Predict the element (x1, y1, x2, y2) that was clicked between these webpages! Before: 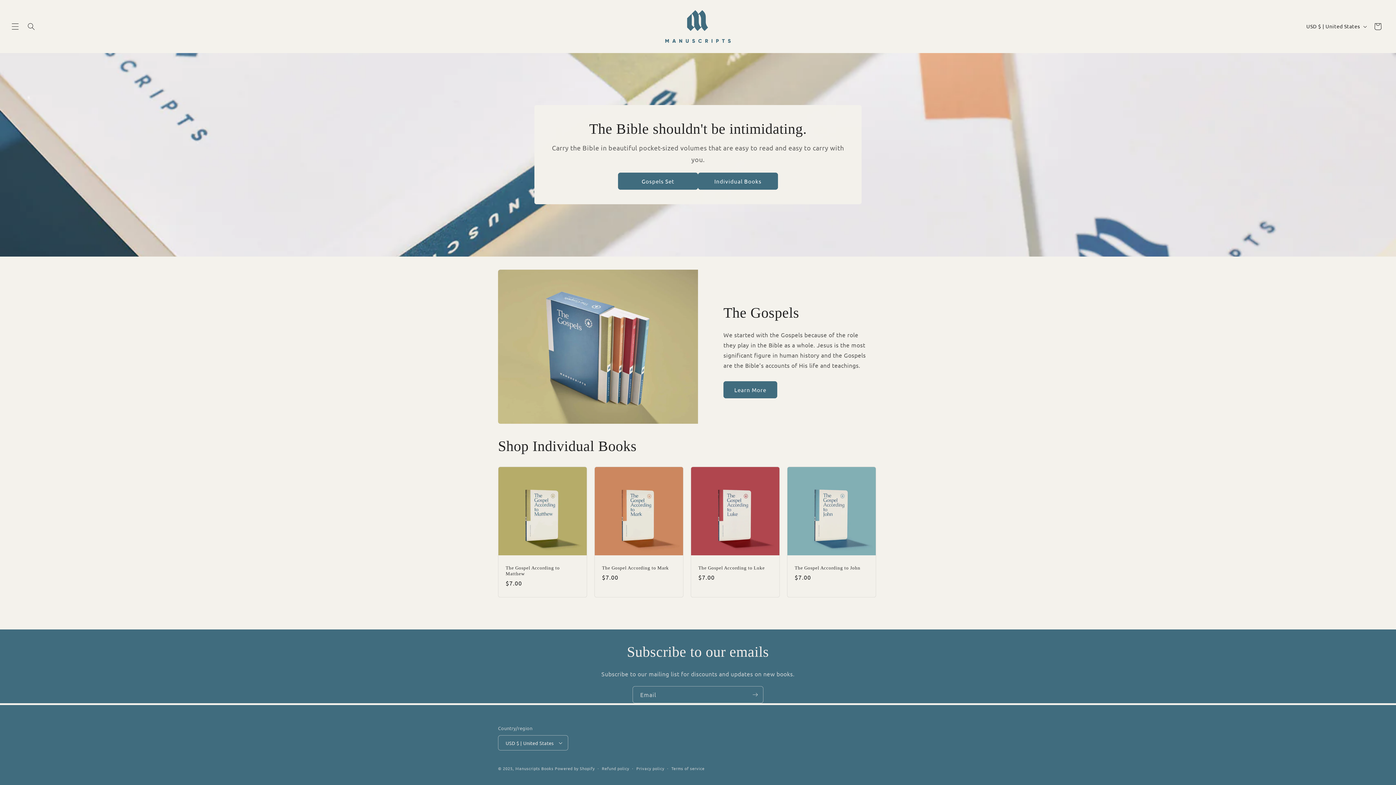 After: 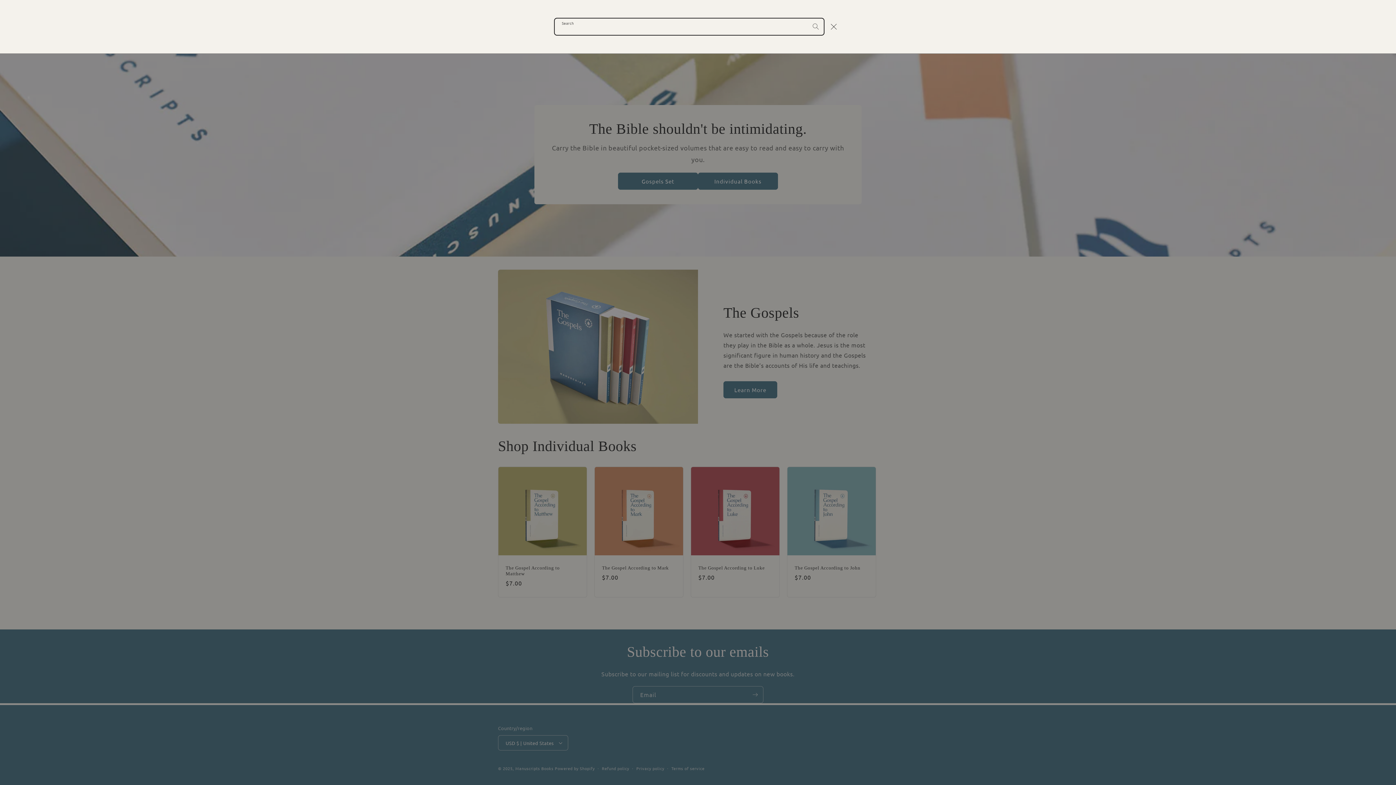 Action: label: Search bbox: (23, 18, 39, 34)